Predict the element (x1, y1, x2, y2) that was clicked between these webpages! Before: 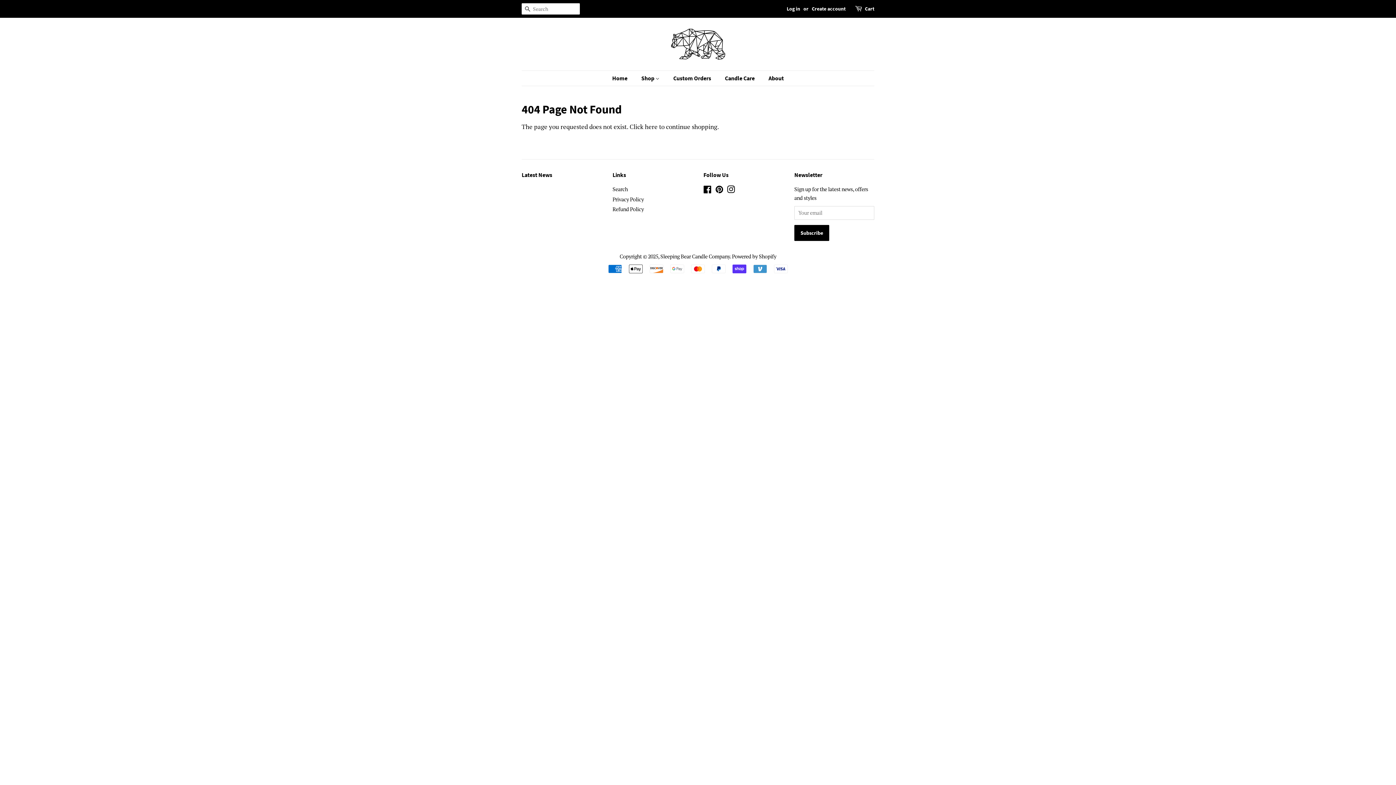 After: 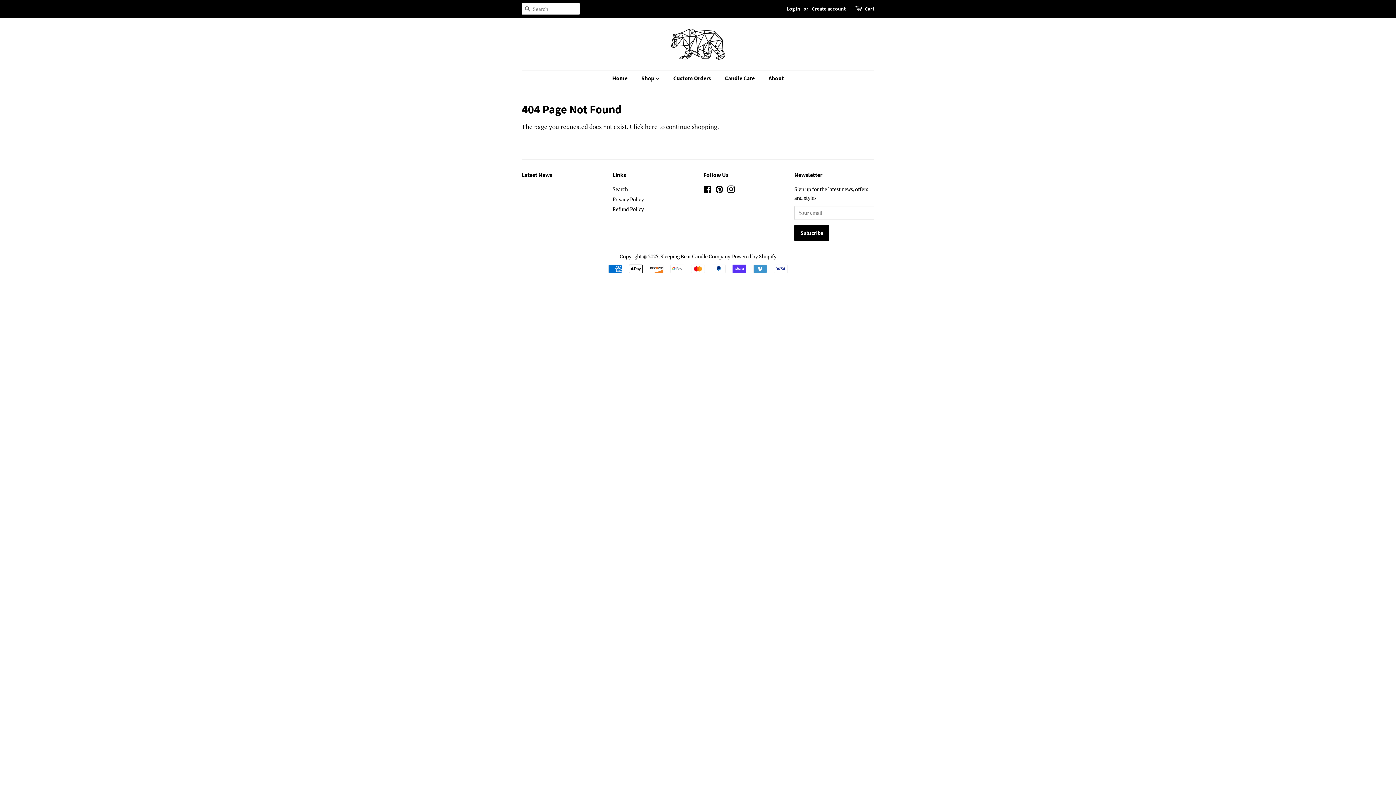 Action: bbox: (703, 187, 712, 194) label: Facebook